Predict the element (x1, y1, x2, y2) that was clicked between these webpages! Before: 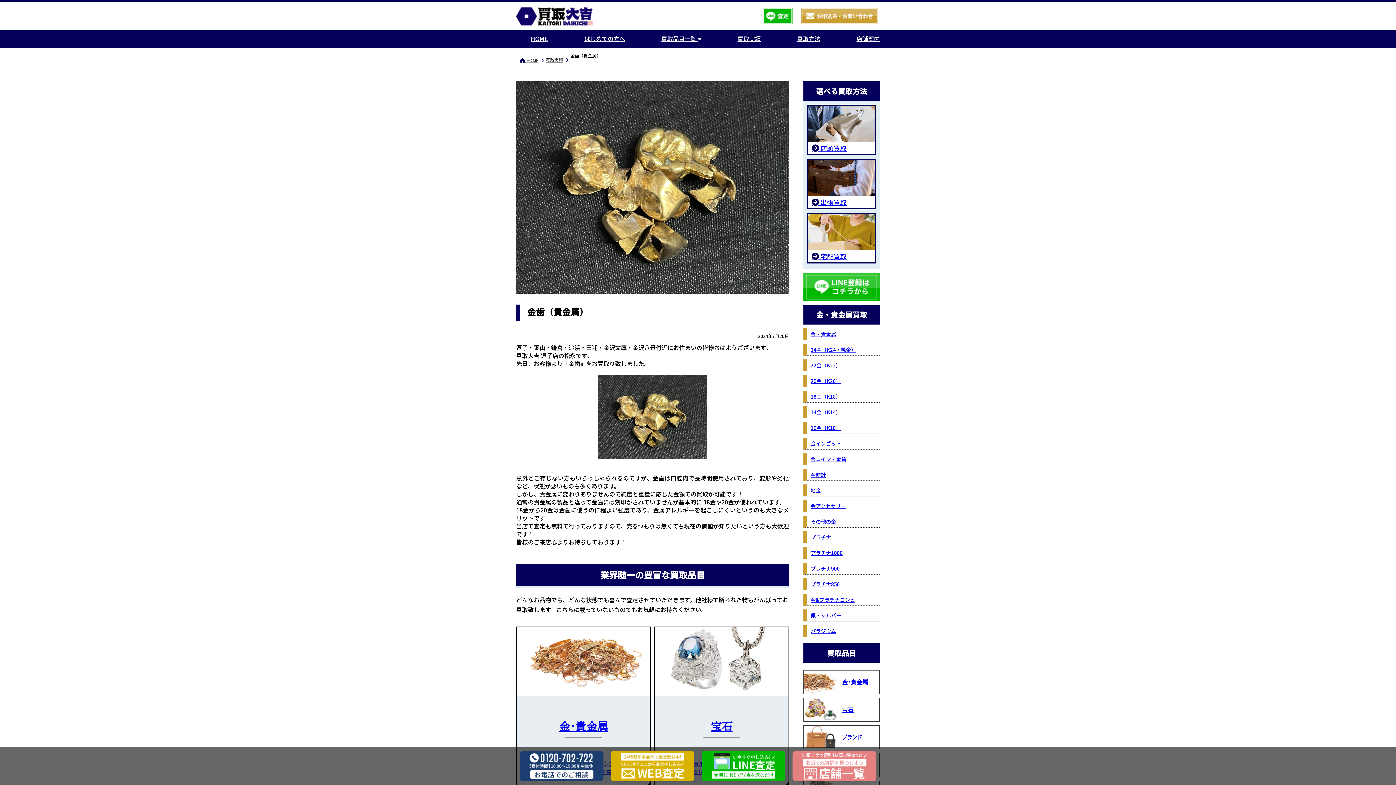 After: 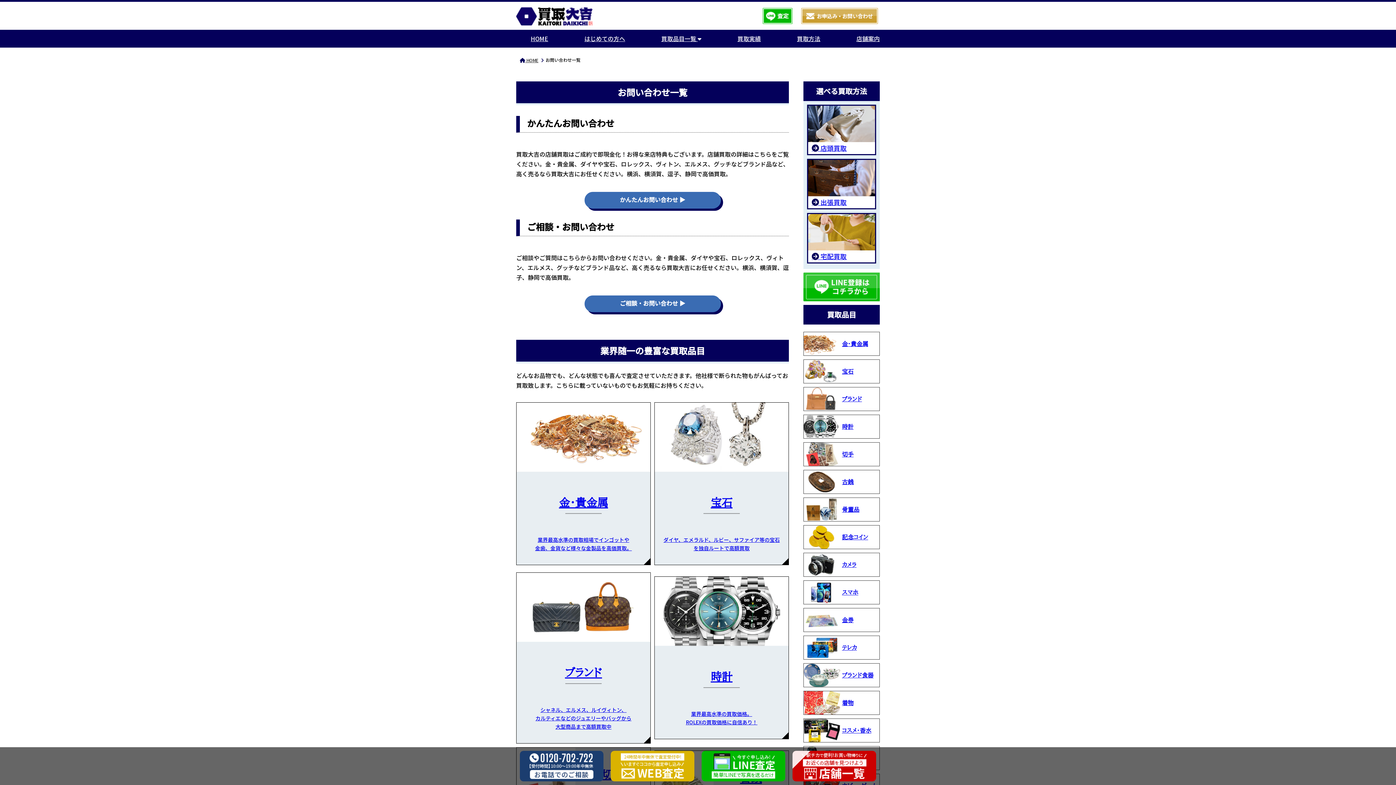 Action: bbox: (799, 16, 880, 24)